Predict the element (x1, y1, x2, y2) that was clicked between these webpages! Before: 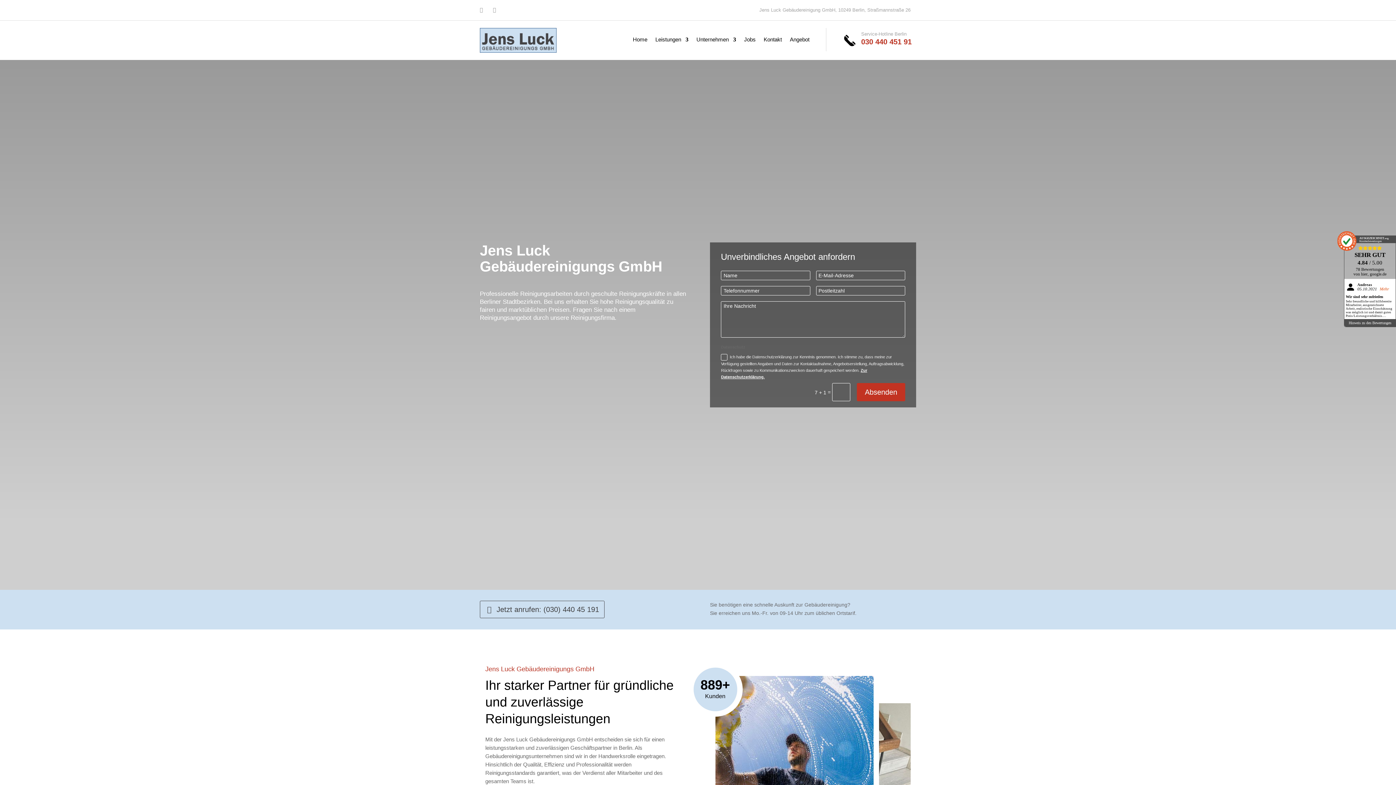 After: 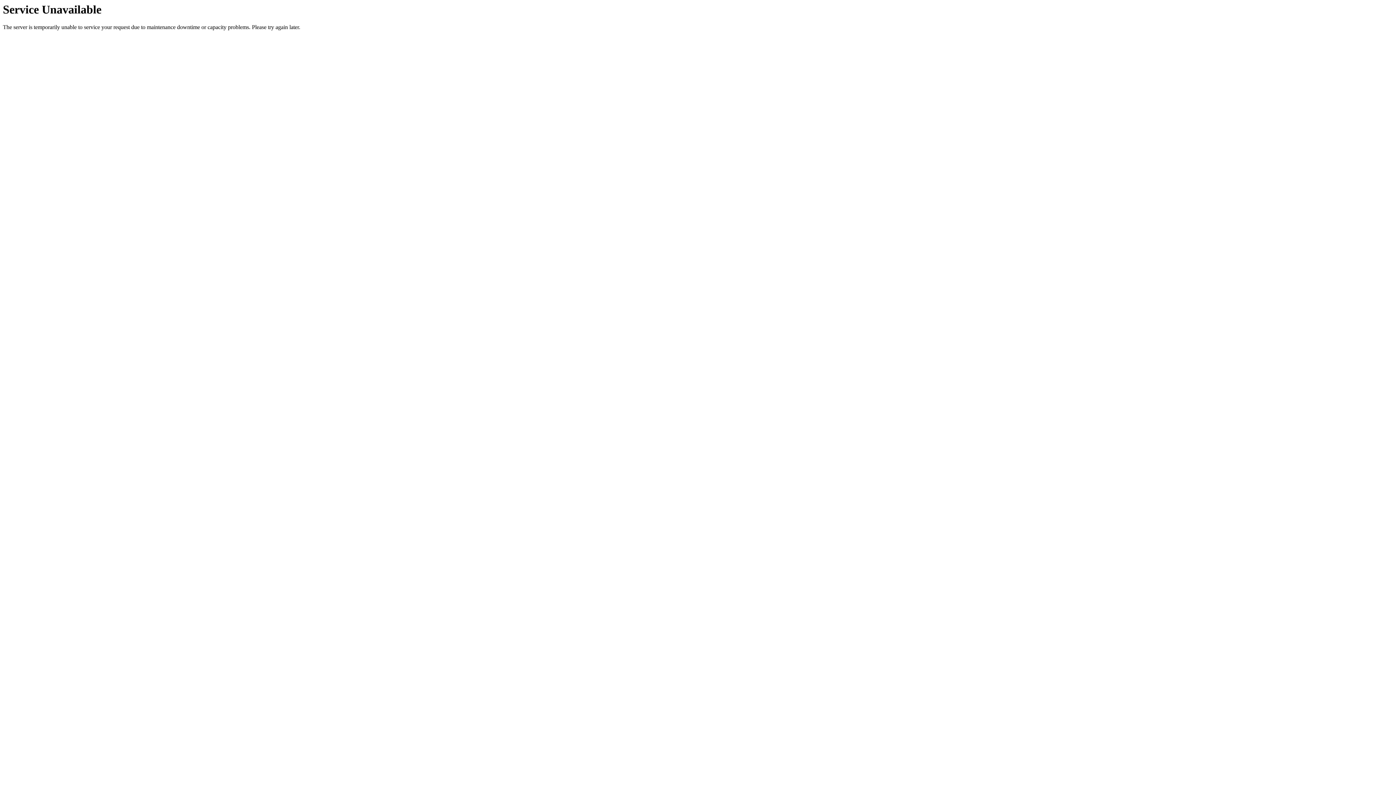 Action: bbox: (480, 48, 556, 53)